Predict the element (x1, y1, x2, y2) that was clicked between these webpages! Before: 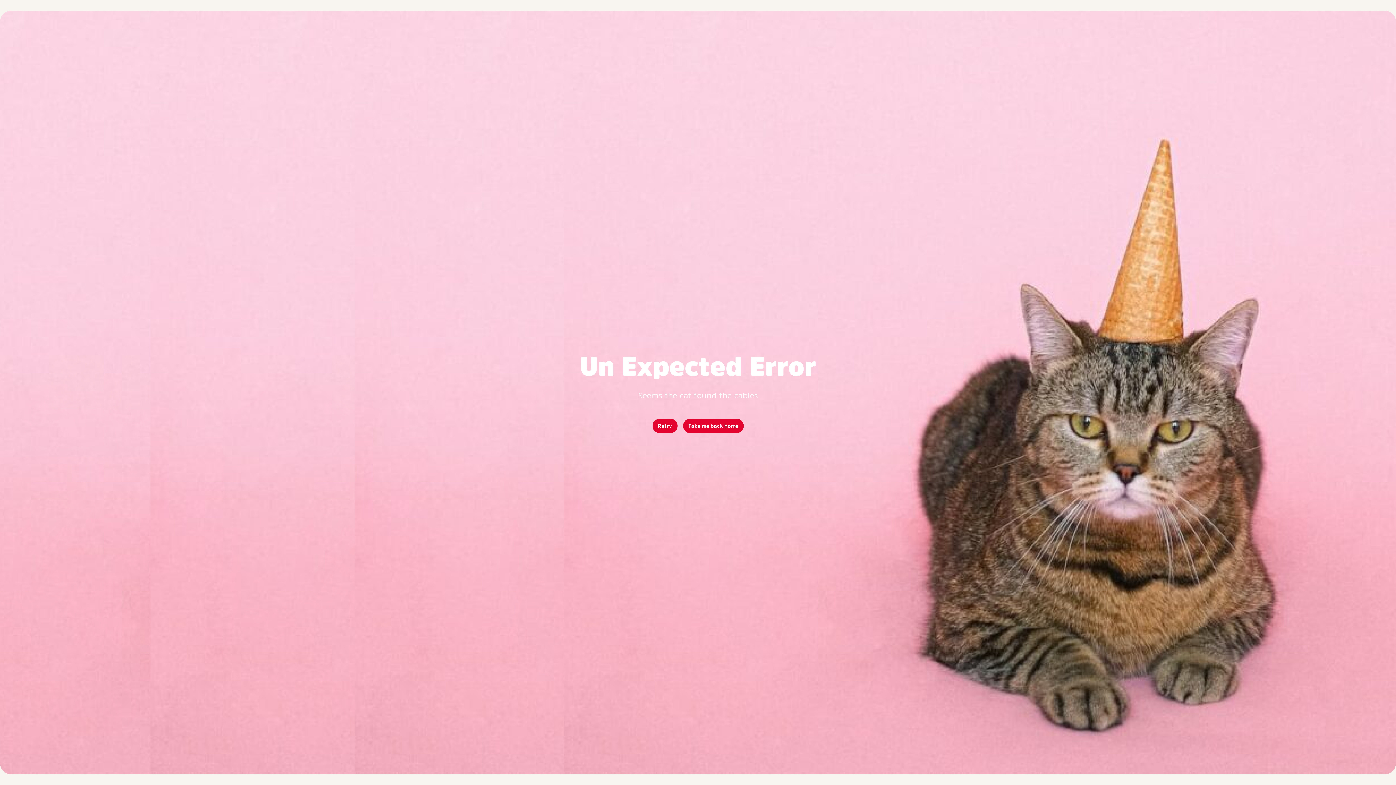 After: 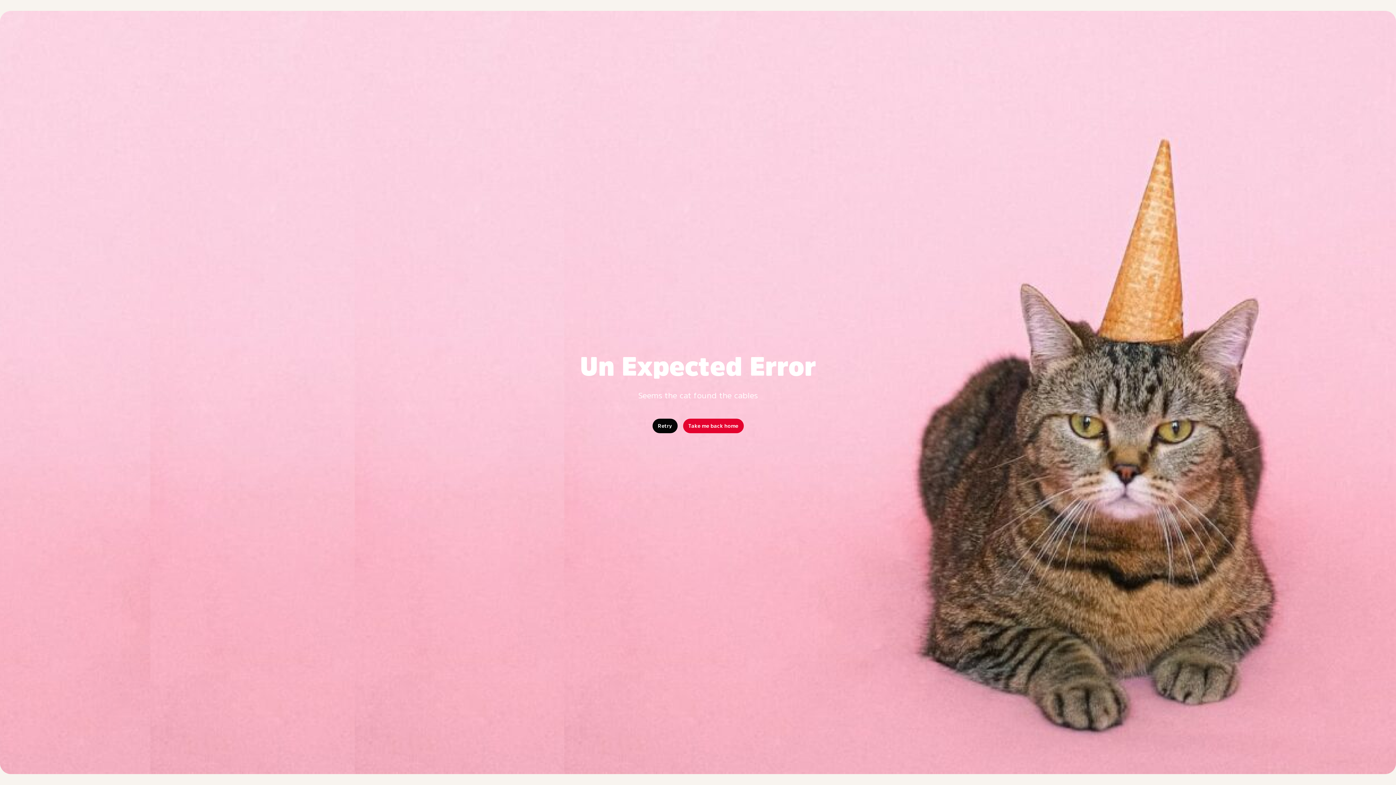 Action: label: Retry bbox: (652, 418, 677, 433)